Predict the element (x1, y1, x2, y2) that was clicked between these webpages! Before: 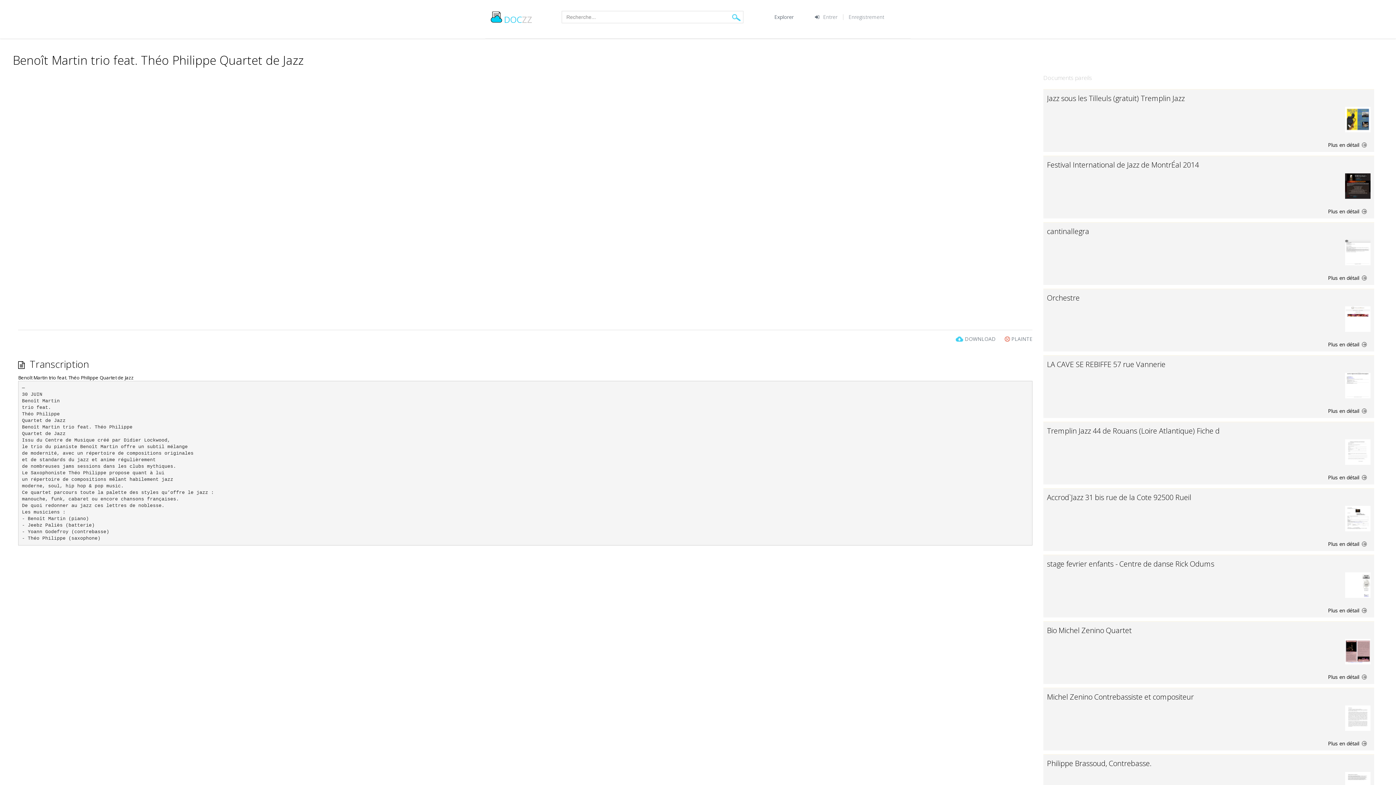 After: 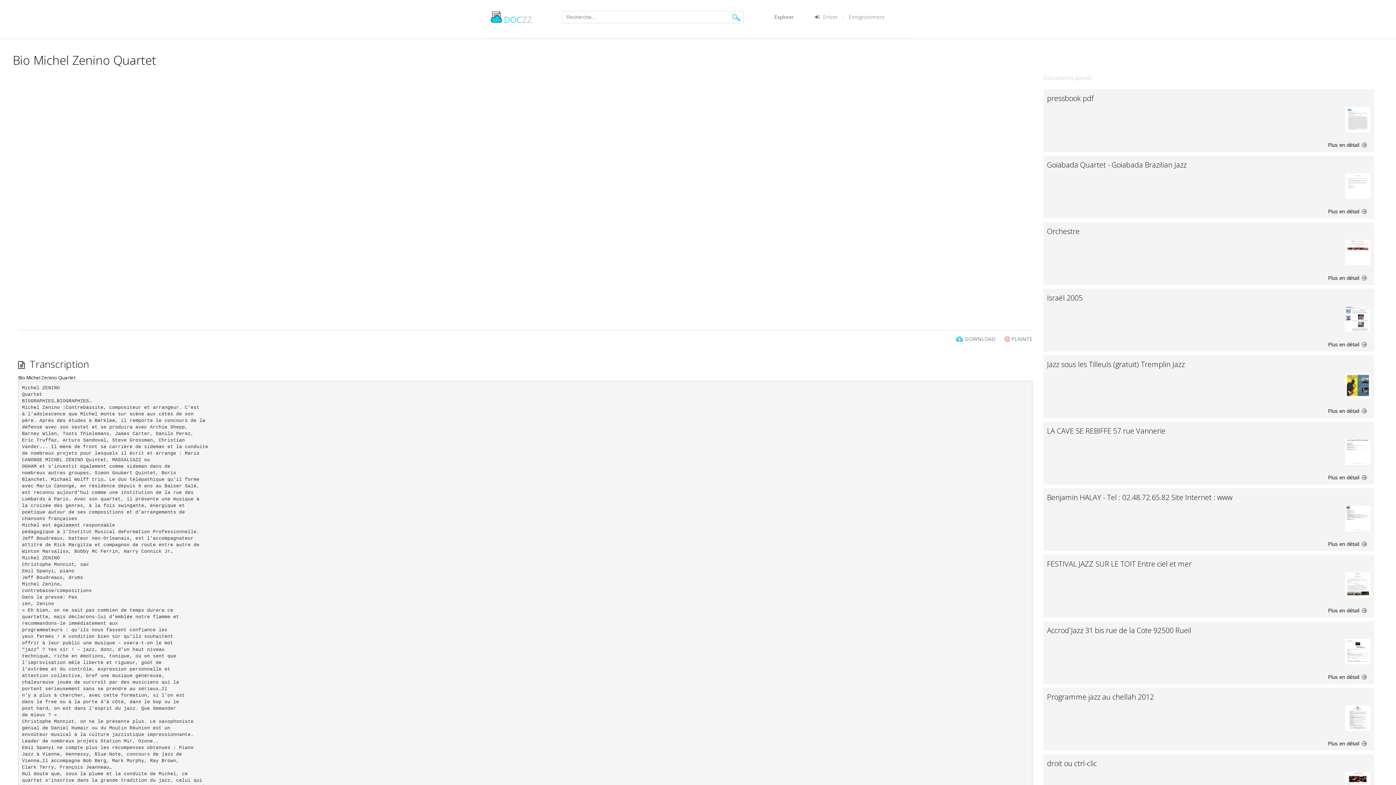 Action: bbox: (1047, 625, 1132, 635) label: Bio Michel Zenino Quartet